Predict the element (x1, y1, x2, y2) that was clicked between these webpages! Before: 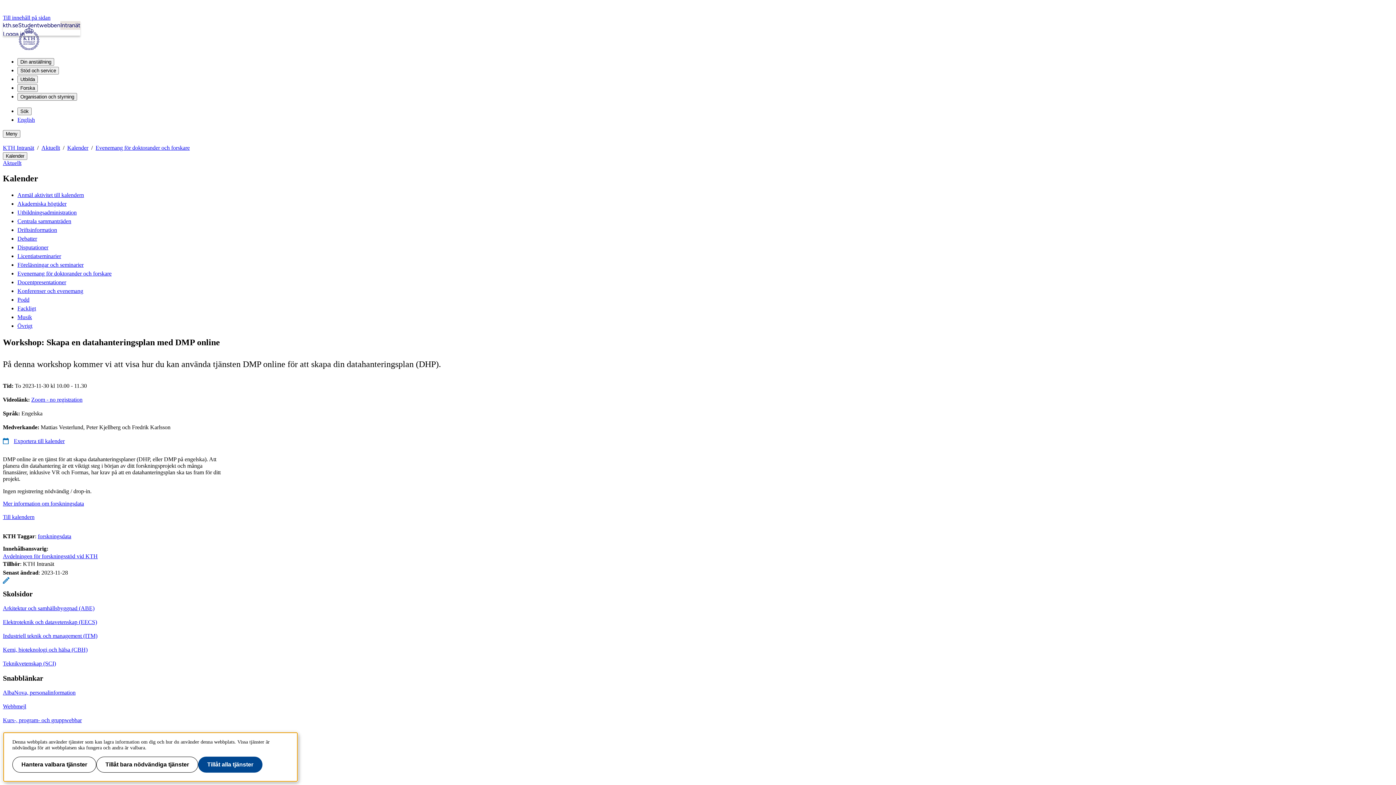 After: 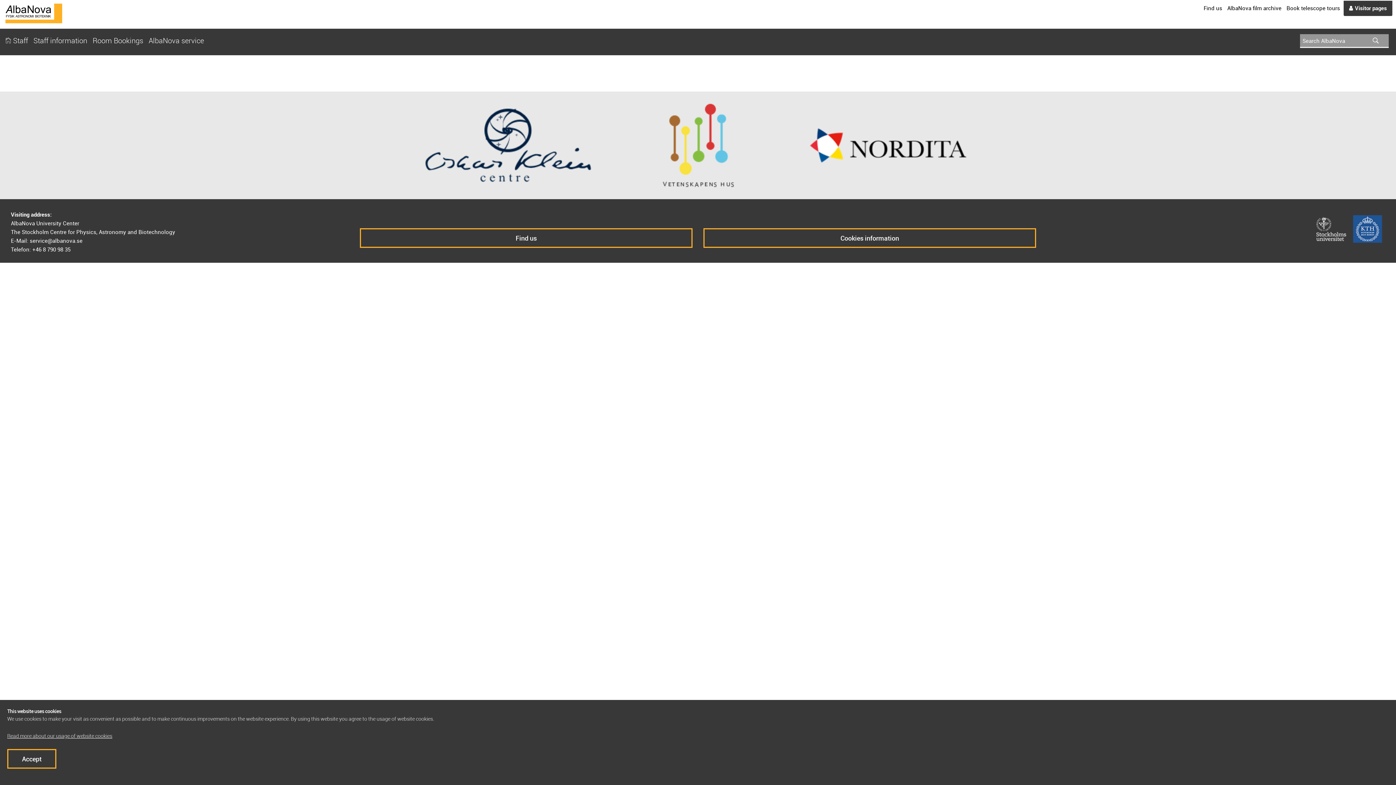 Action: label: AlbaNova, personalinformation bbox: (2, 689, 75, 695)